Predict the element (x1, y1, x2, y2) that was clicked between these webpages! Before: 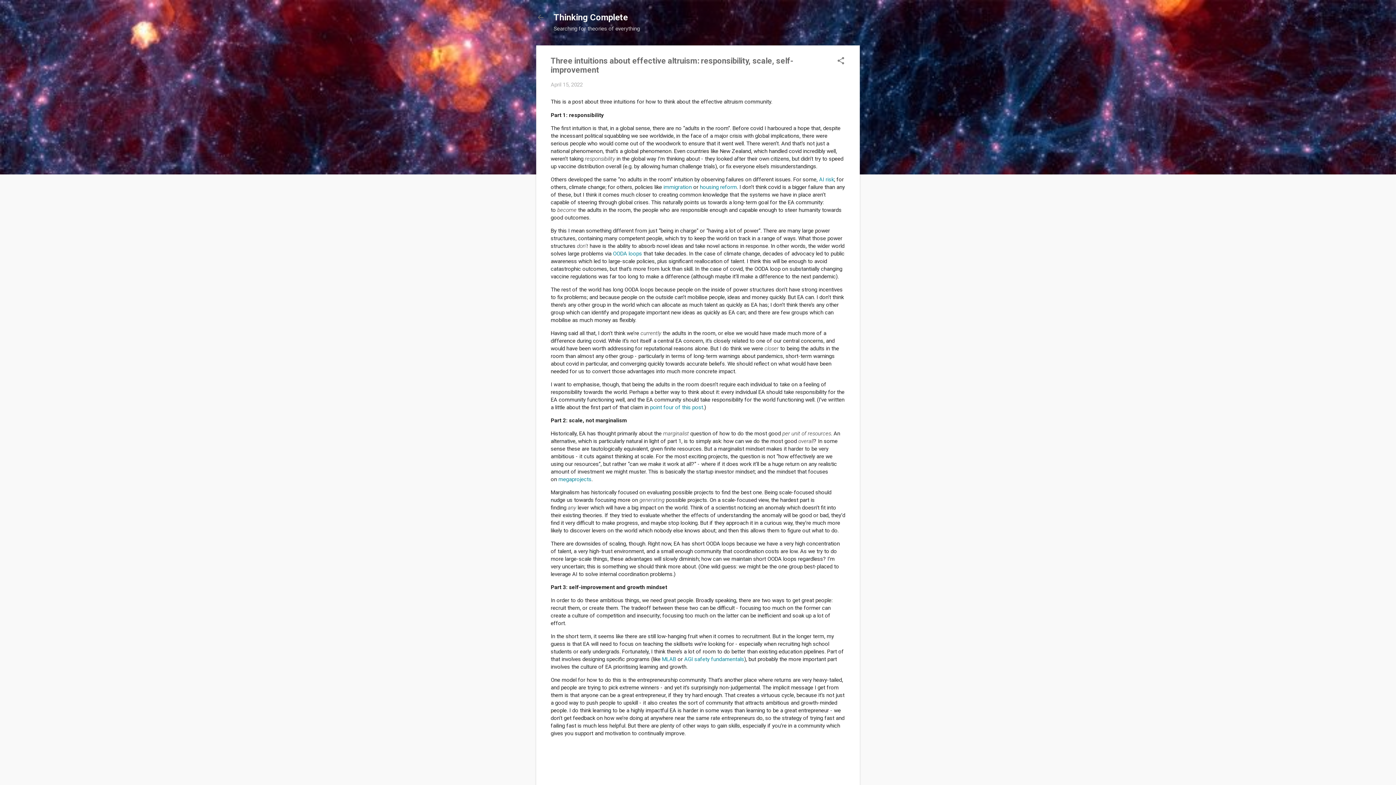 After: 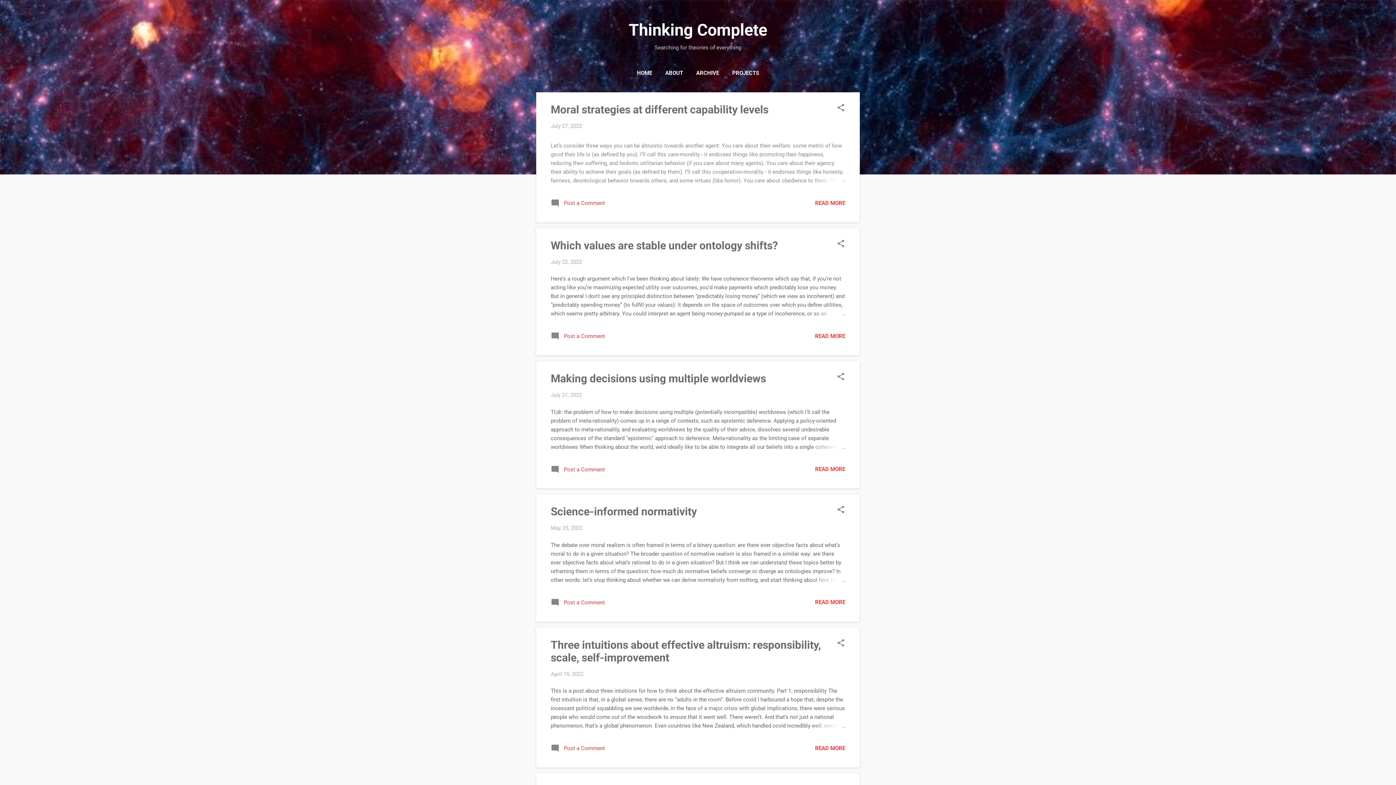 Action: bbox: (532, 8, 549, 26)